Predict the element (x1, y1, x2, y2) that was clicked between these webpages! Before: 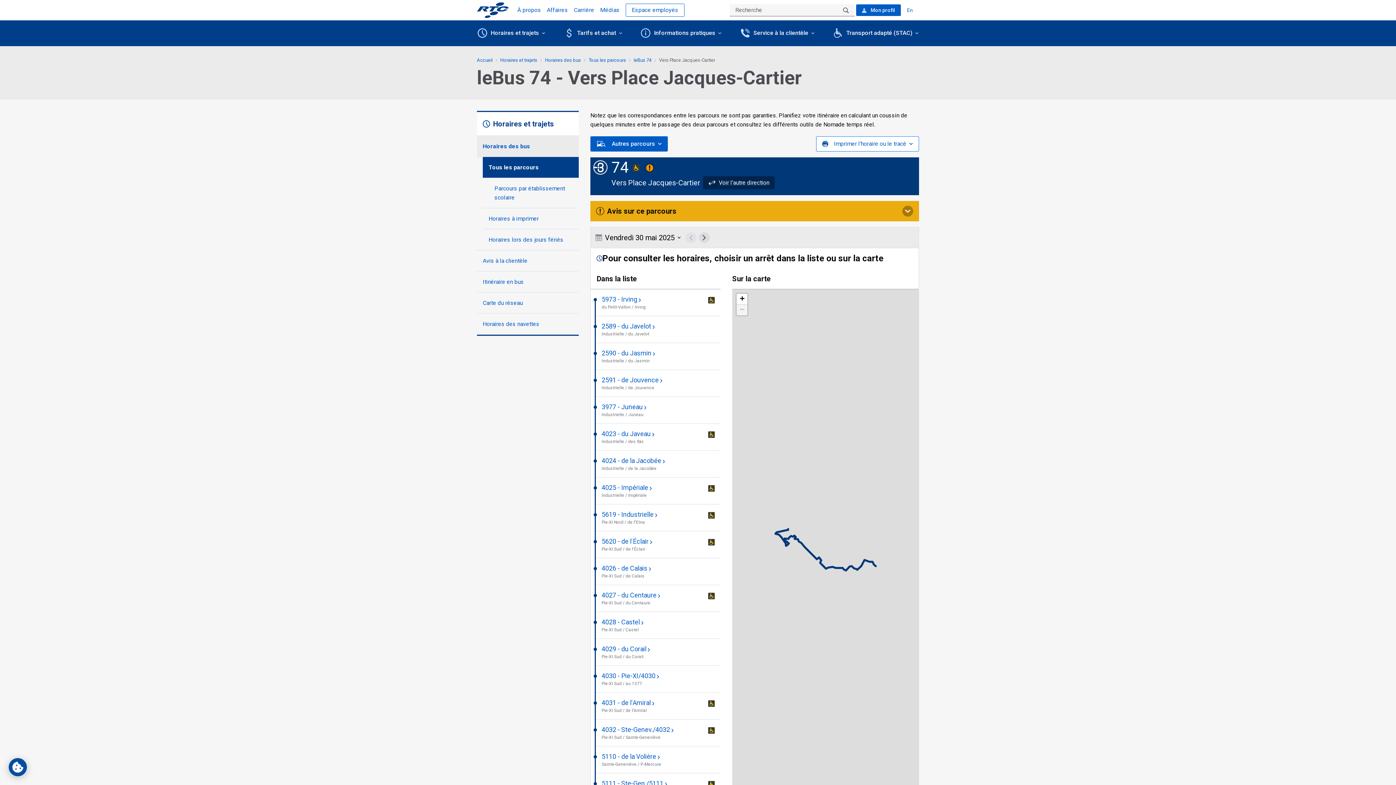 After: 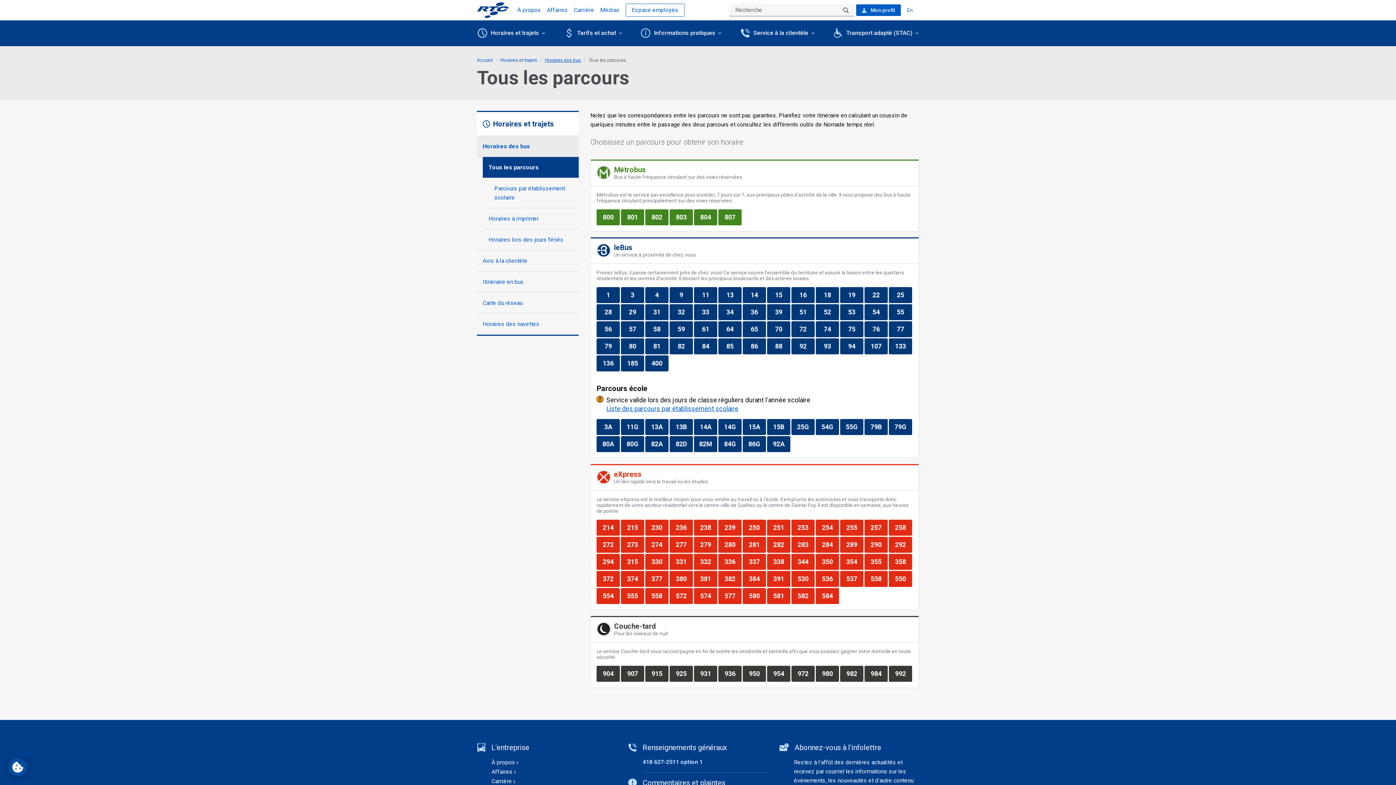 Action: bbox: (545, 57, 581, 63) label: Horaires des bus